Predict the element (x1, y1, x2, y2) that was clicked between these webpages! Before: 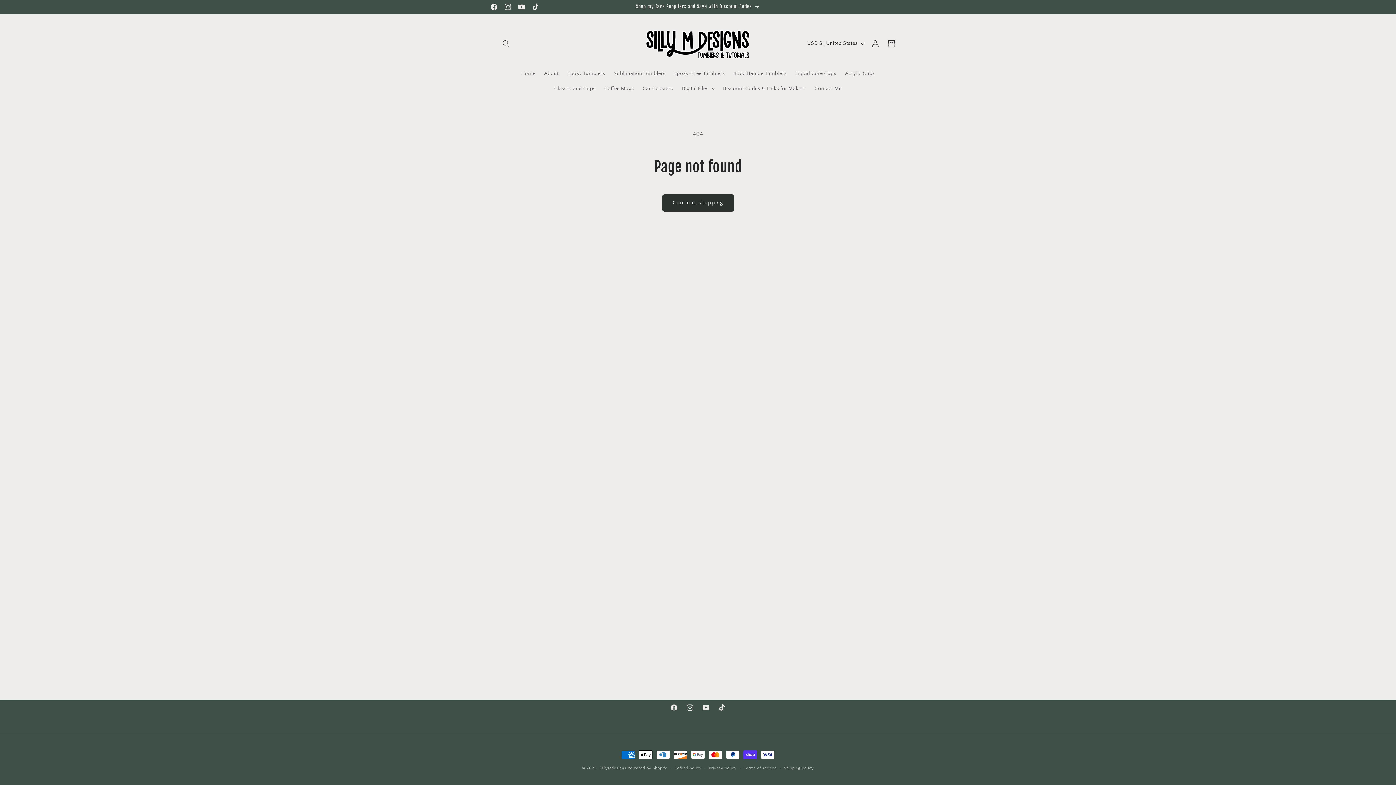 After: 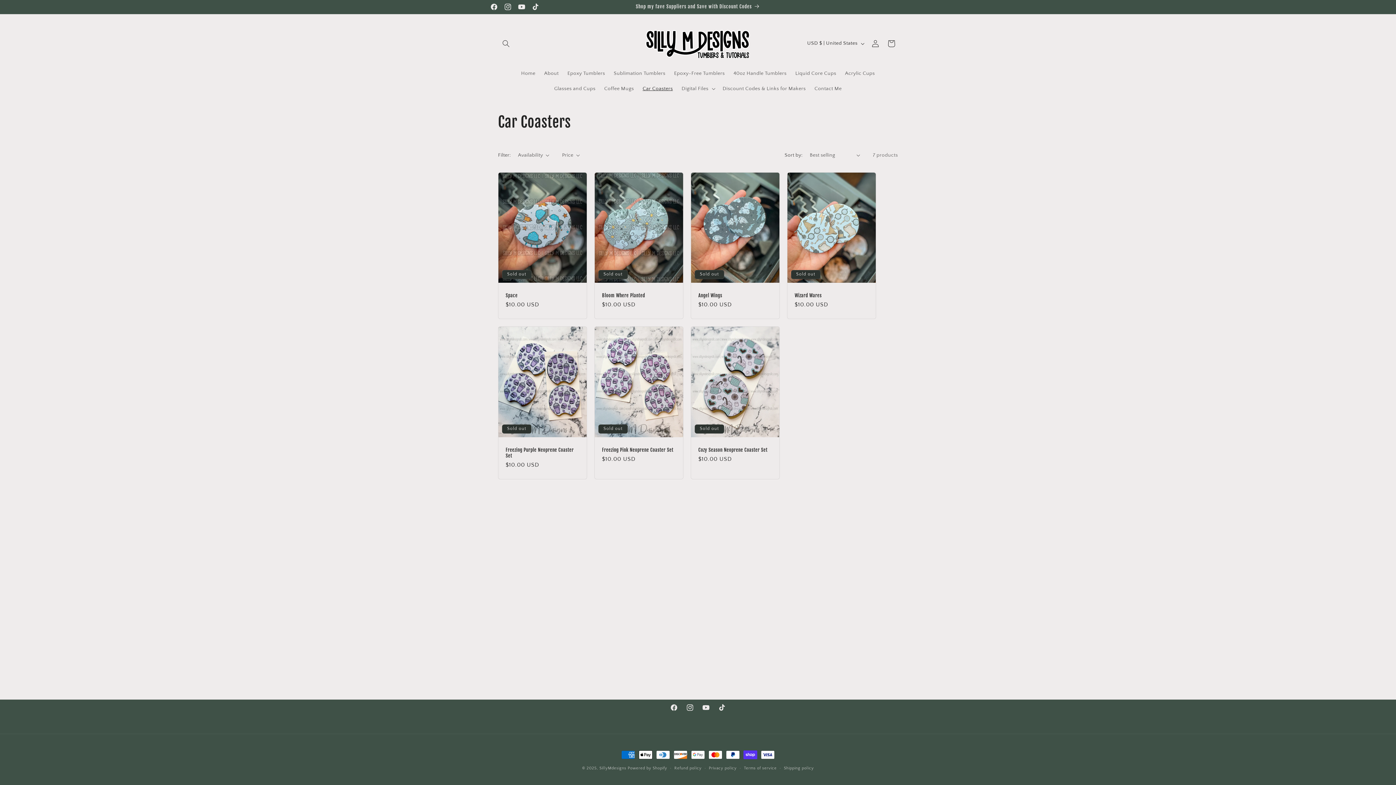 Action: bbox: (638, 80, 677, 96) label: Car Coasters